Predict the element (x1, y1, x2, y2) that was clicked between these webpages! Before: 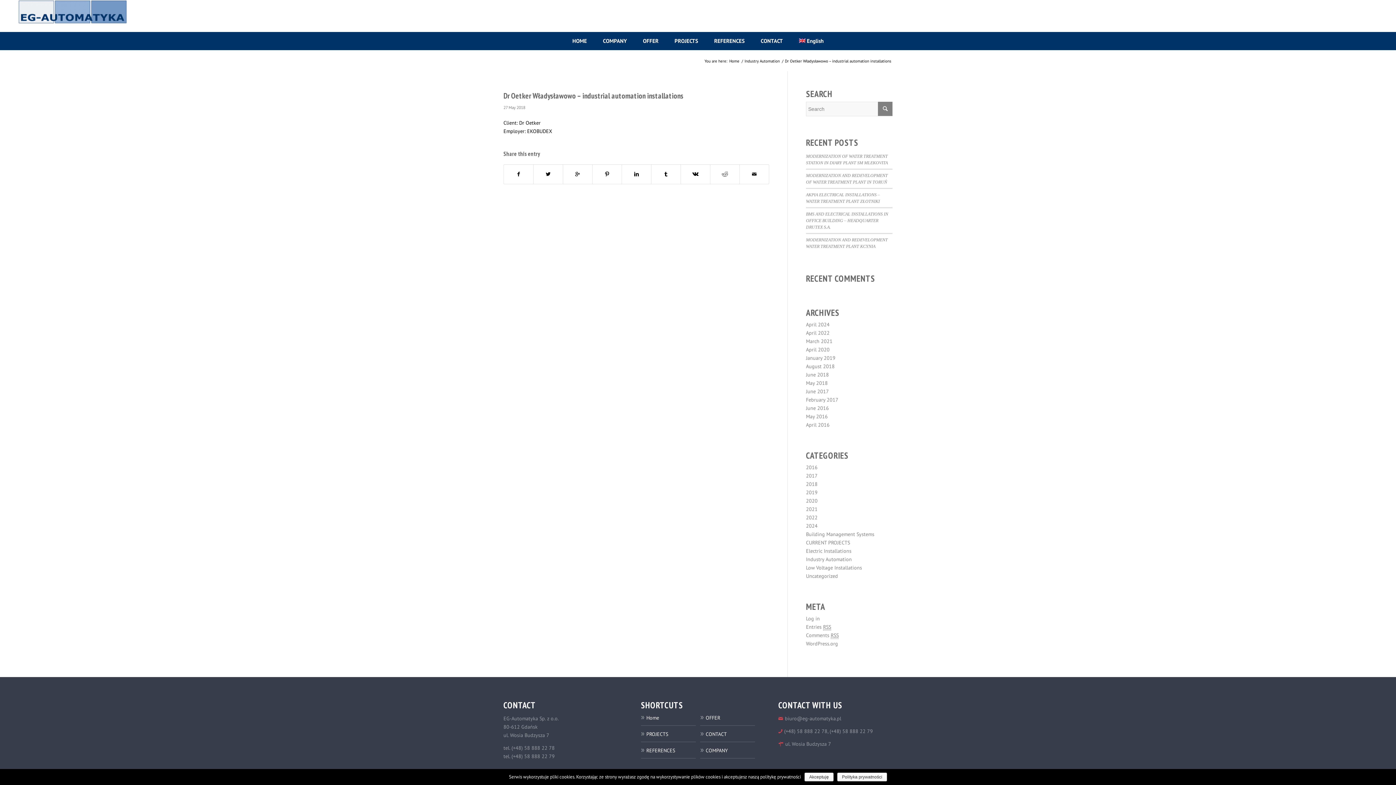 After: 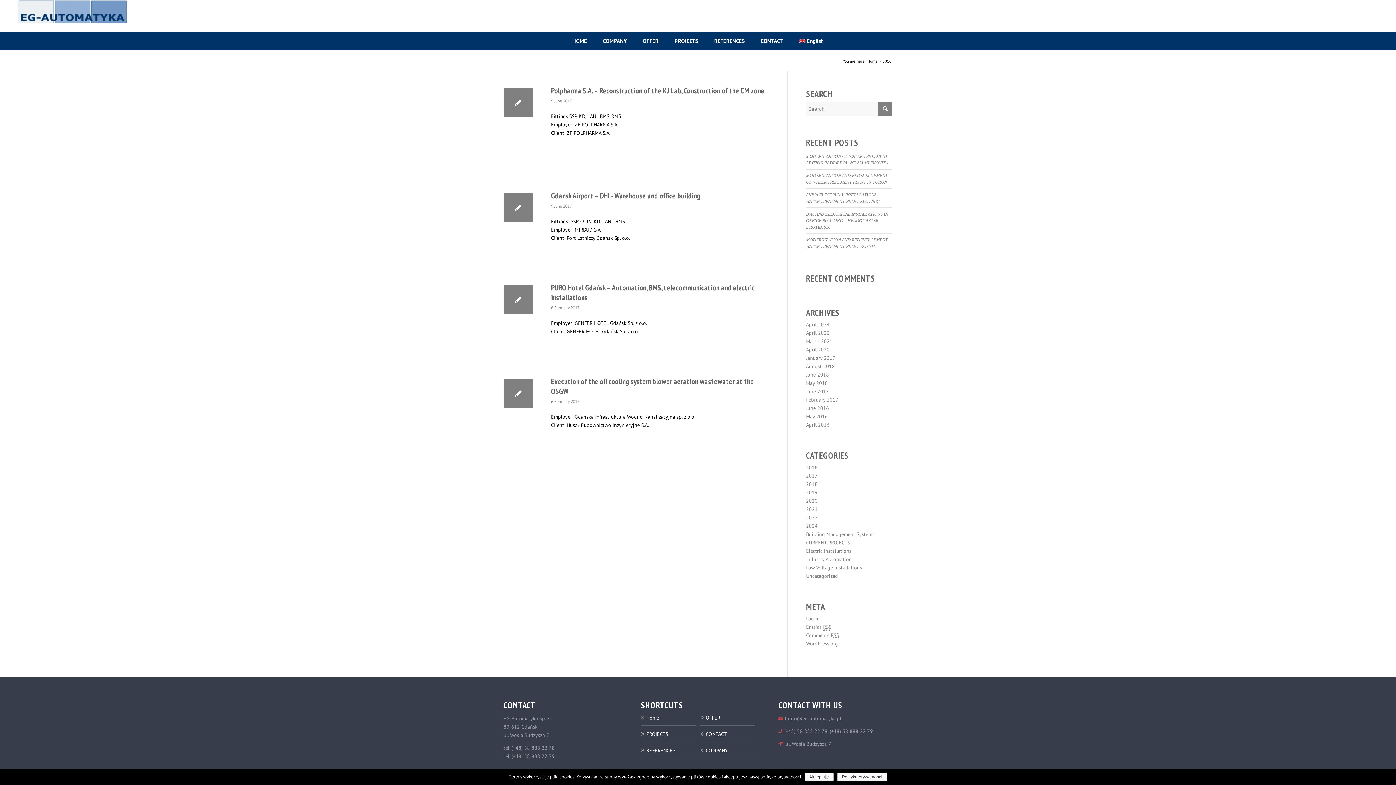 Action: label: 2016 bbox: (806, 464, 817, 470)